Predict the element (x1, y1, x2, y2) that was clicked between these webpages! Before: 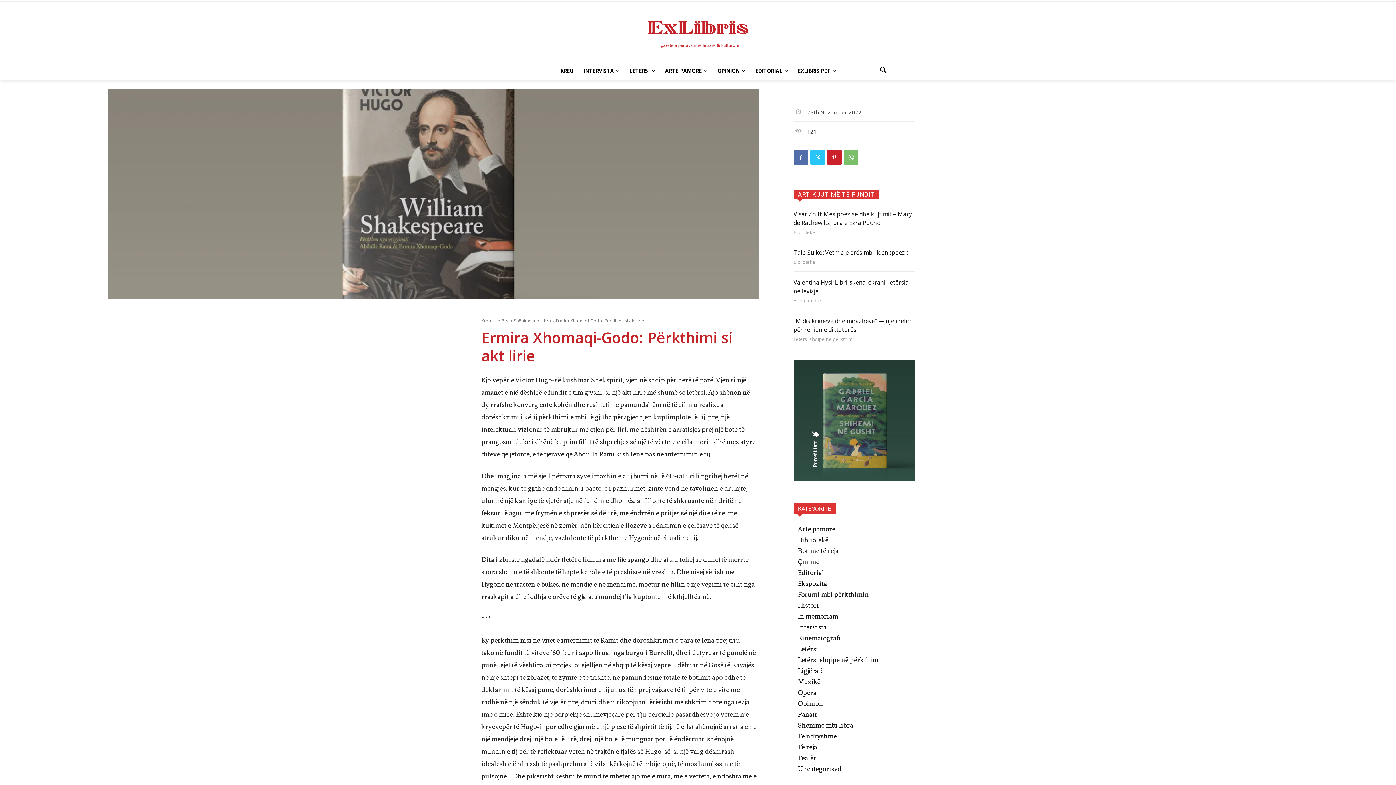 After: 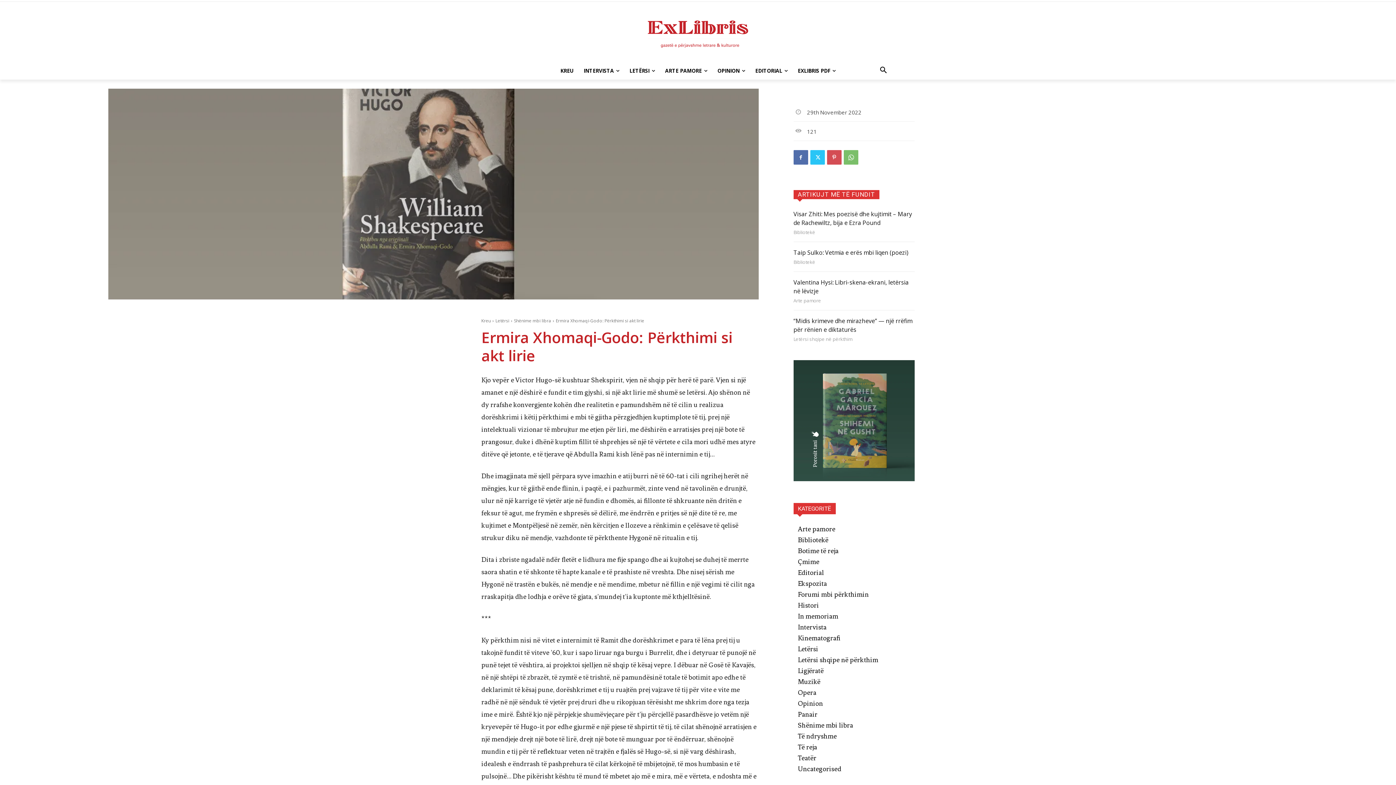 Action: bbox: (827, 150, 841, 164)